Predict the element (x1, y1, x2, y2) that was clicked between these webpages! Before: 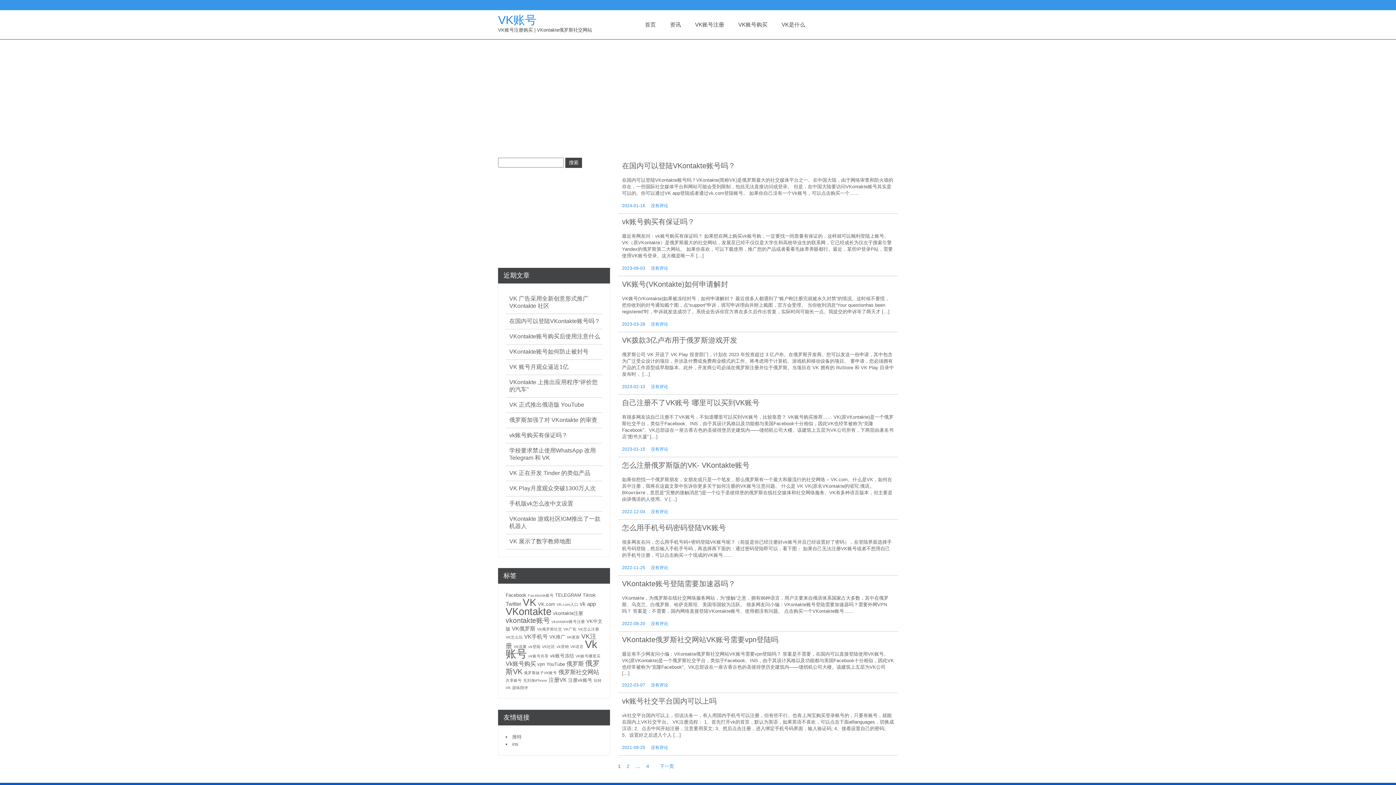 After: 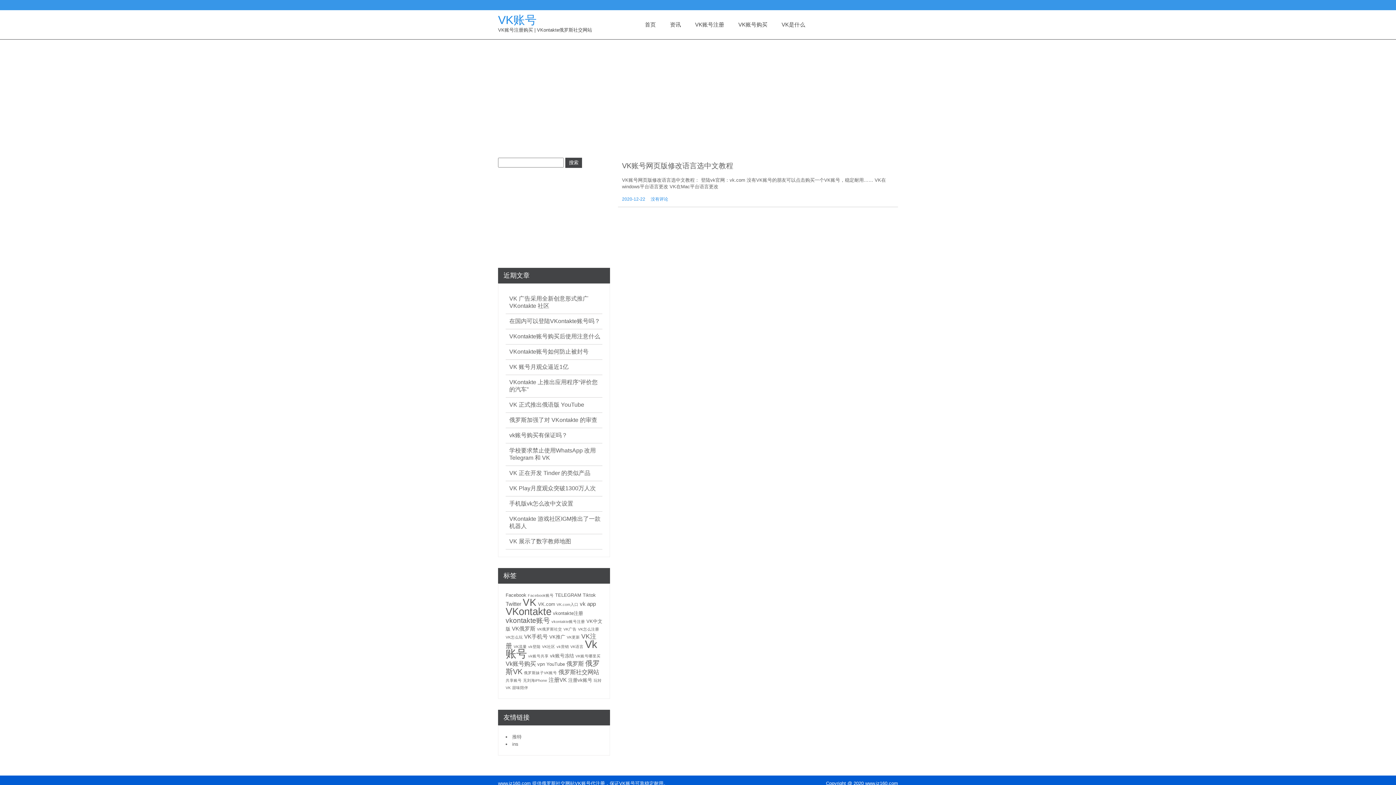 Action: bbox: (570, 644, 583, 649) label: VK语言 (1个项目)